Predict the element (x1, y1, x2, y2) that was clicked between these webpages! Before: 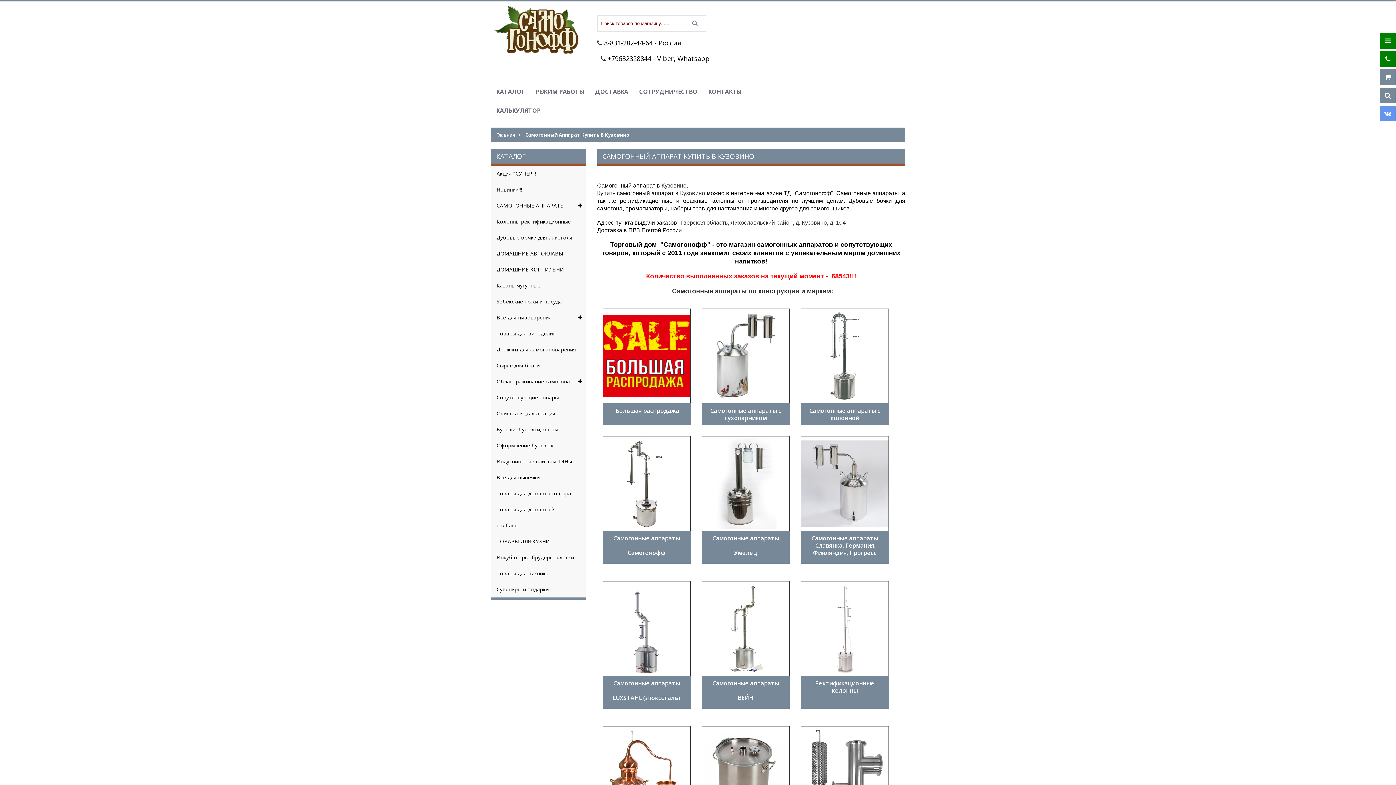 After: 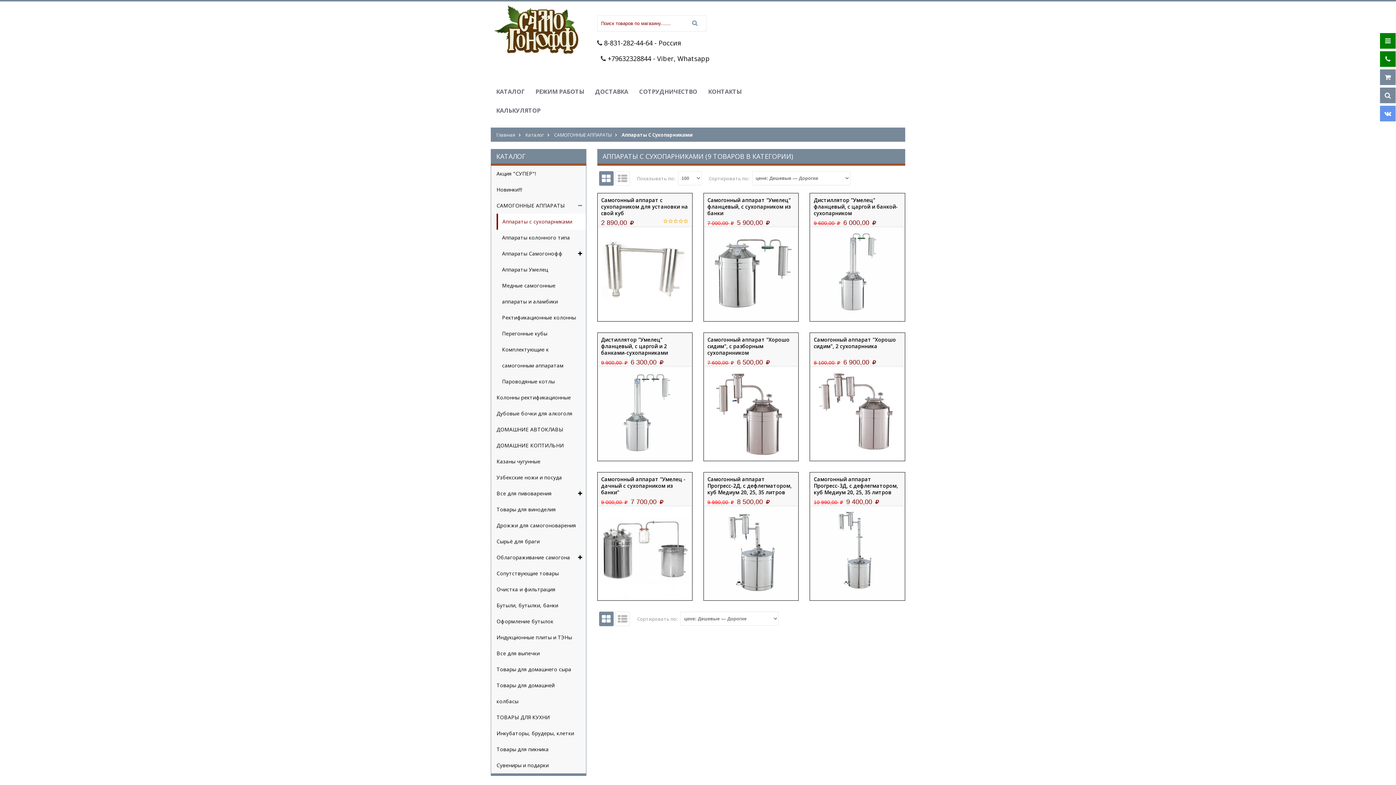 Action: bbox: (701, 308, 789, 403)